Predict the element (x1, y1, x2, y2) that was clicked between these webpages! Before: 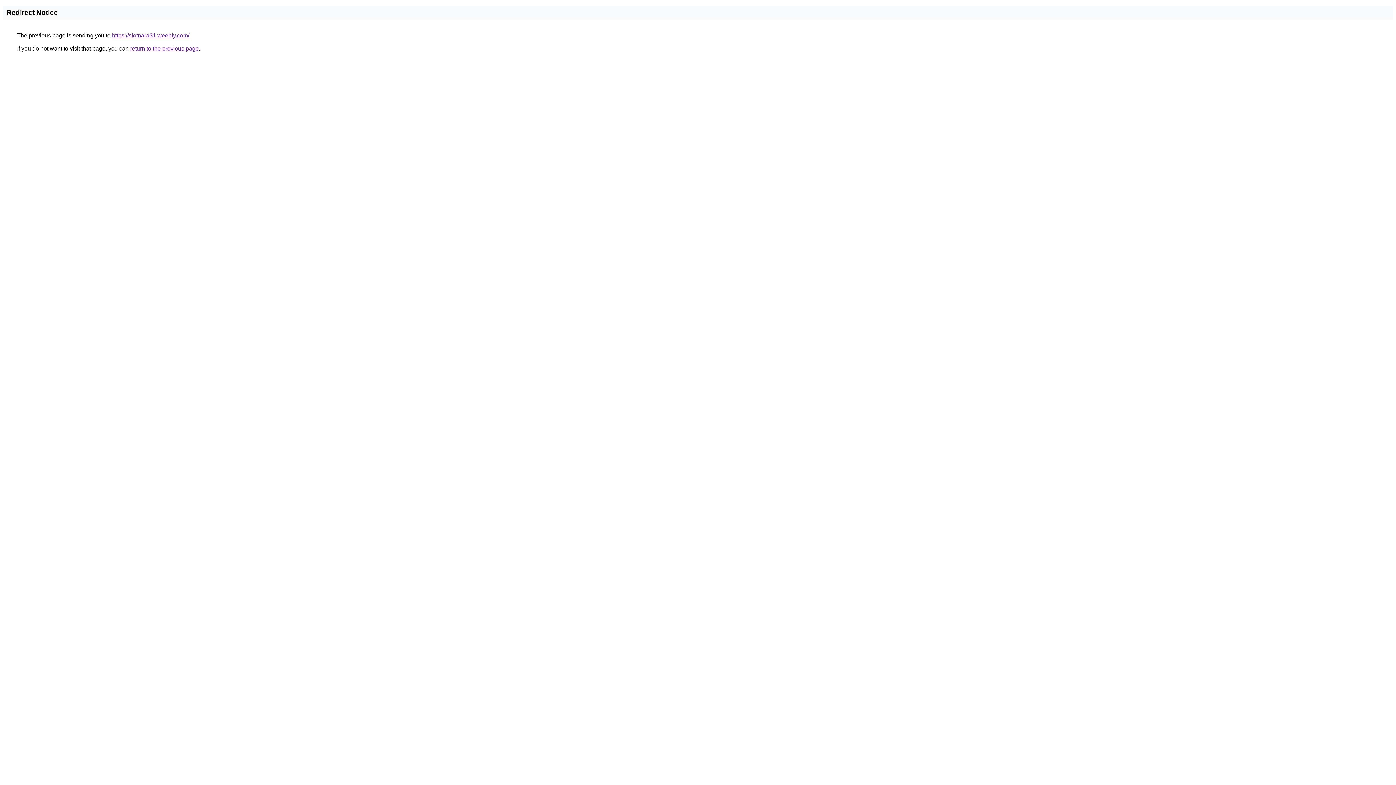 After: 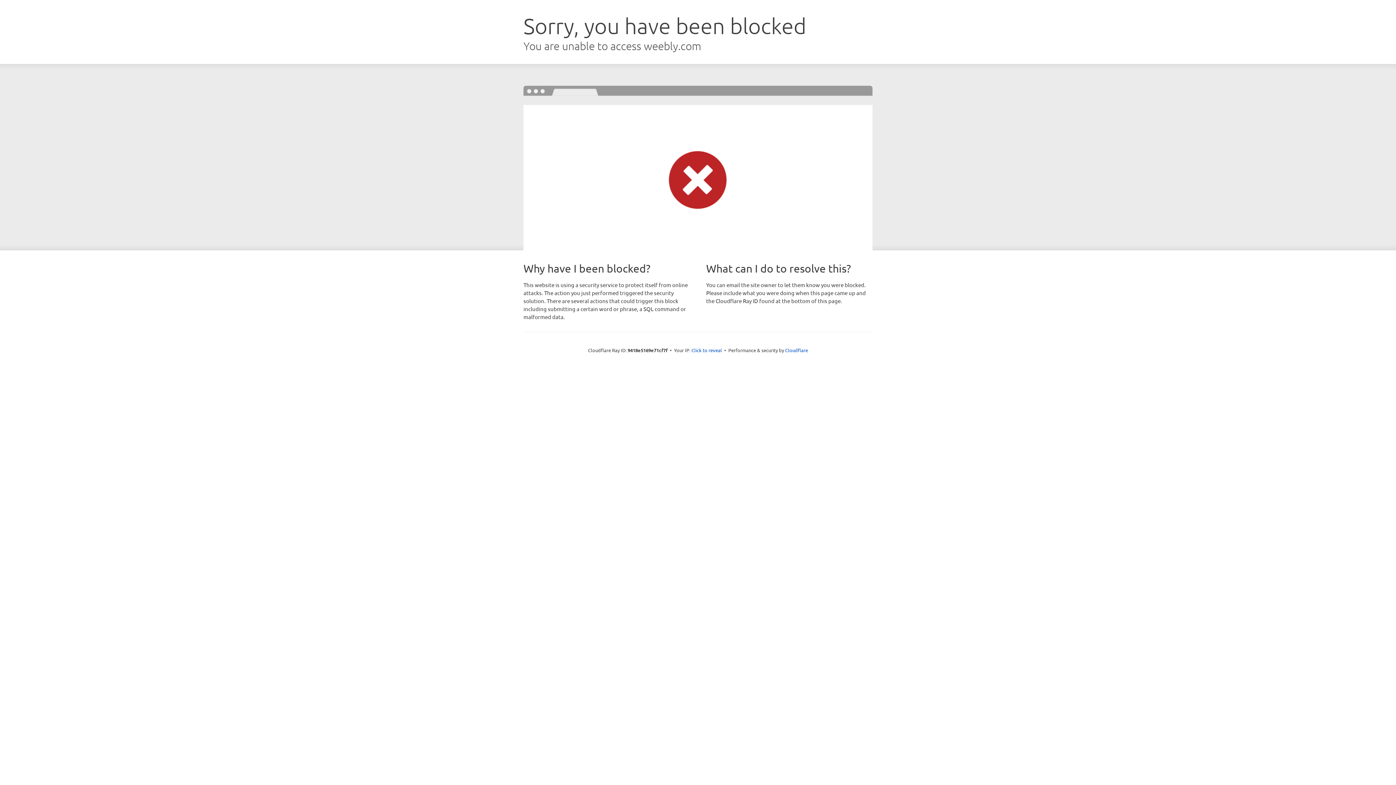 Action: label: https://slotnara31.weebly.com/ bbox: (112, 32, 189, 38)